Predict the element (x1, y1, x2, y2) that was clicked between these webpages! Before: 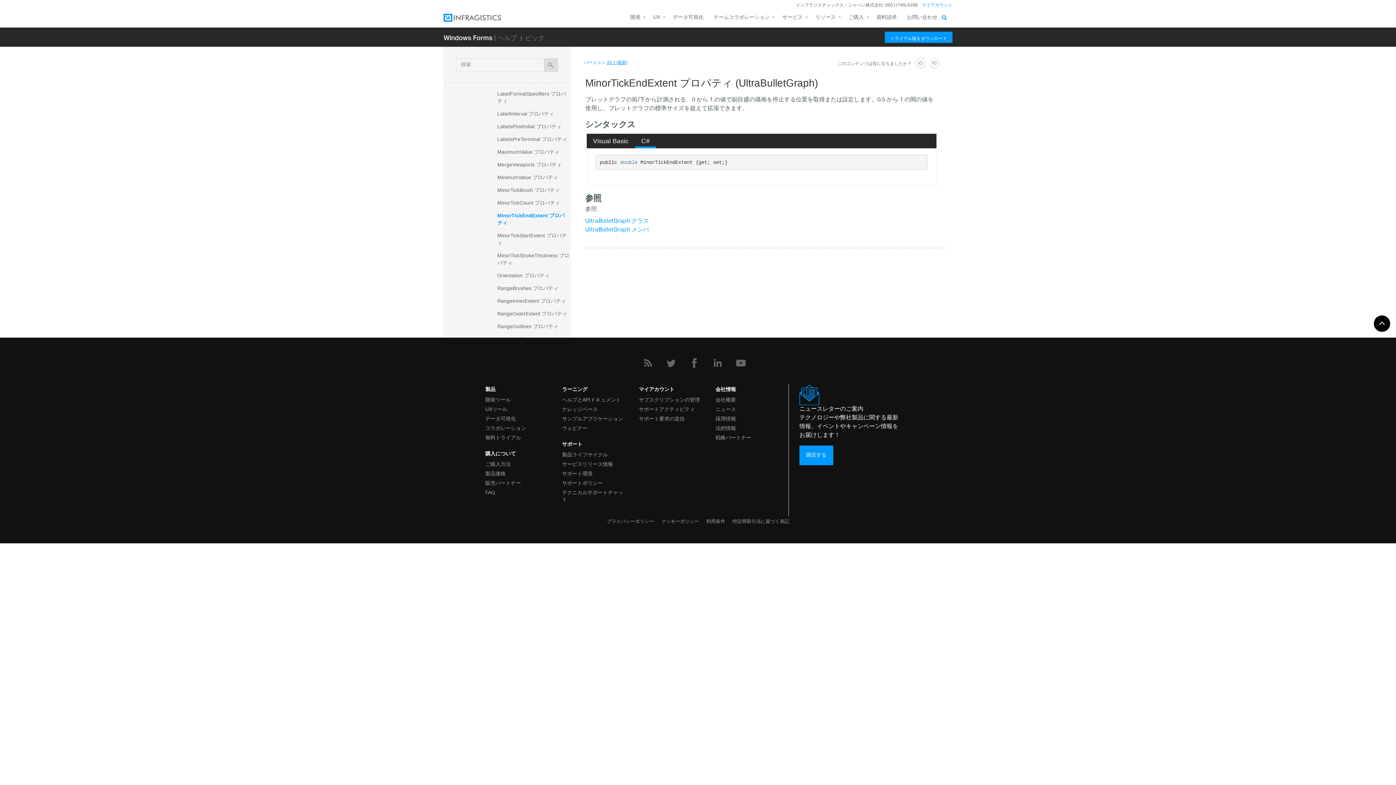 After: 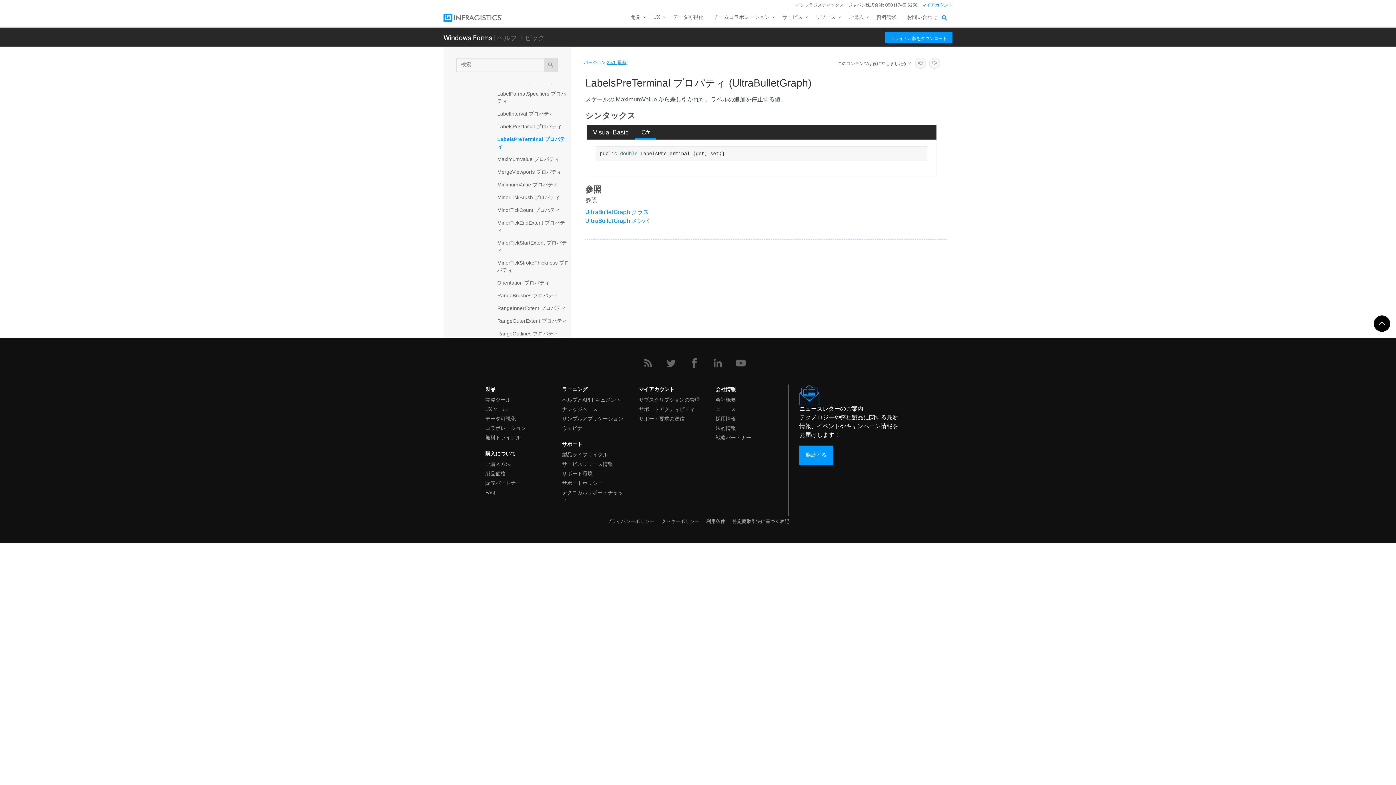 Action: bbox: (496, 134, 570, 144) label: LabelsPreTerminal プロパティ